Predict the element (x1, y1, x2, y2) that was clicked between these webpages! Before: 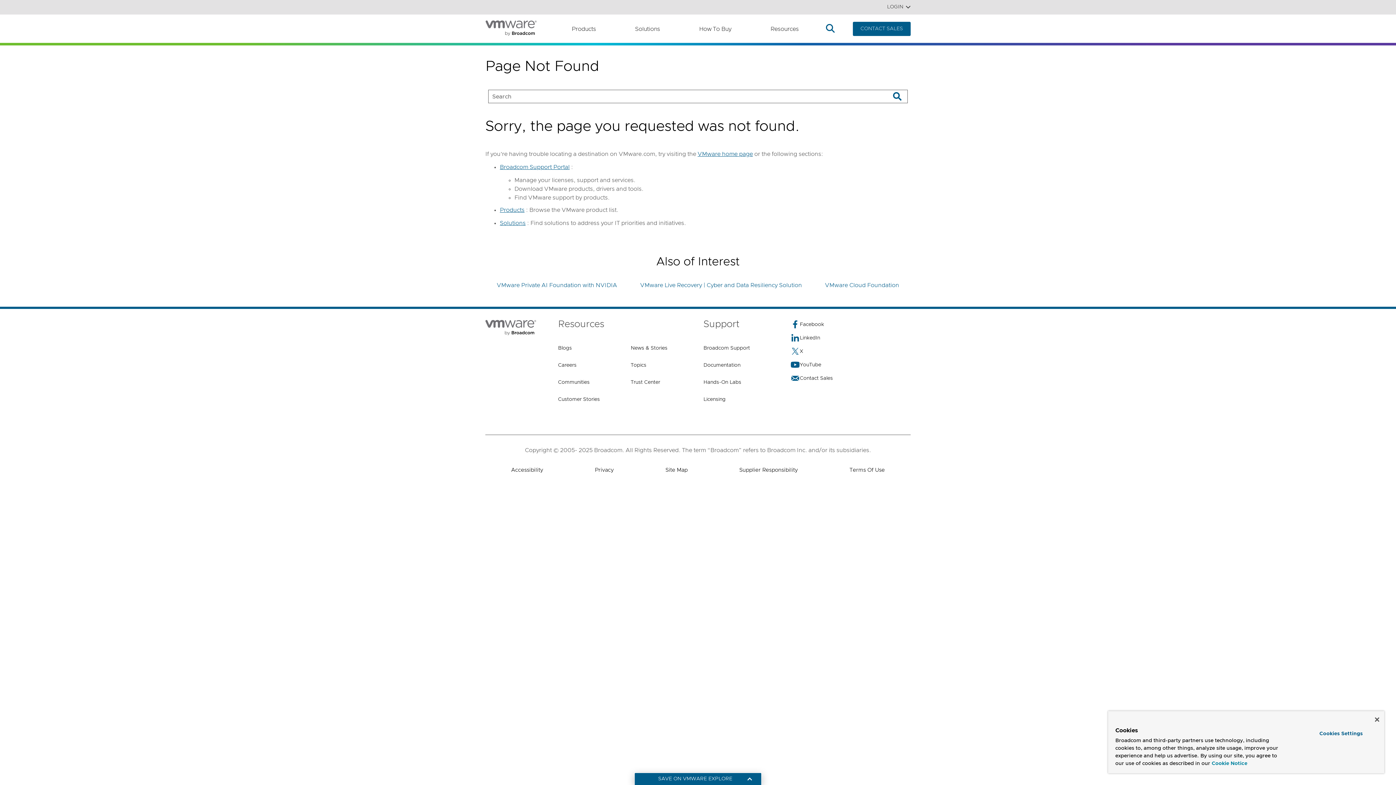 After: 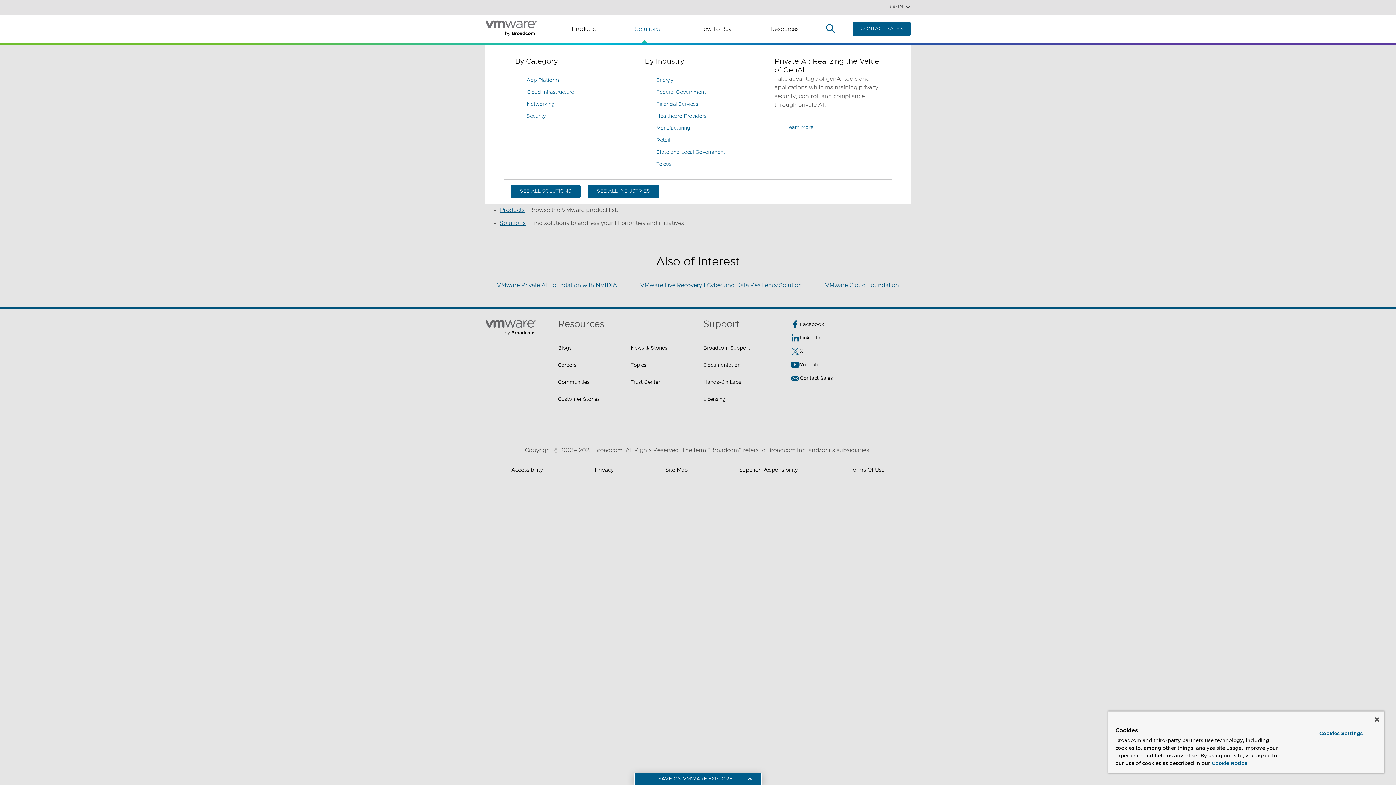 Action: label: Solutions bbox: (635, 24, 660, 33)